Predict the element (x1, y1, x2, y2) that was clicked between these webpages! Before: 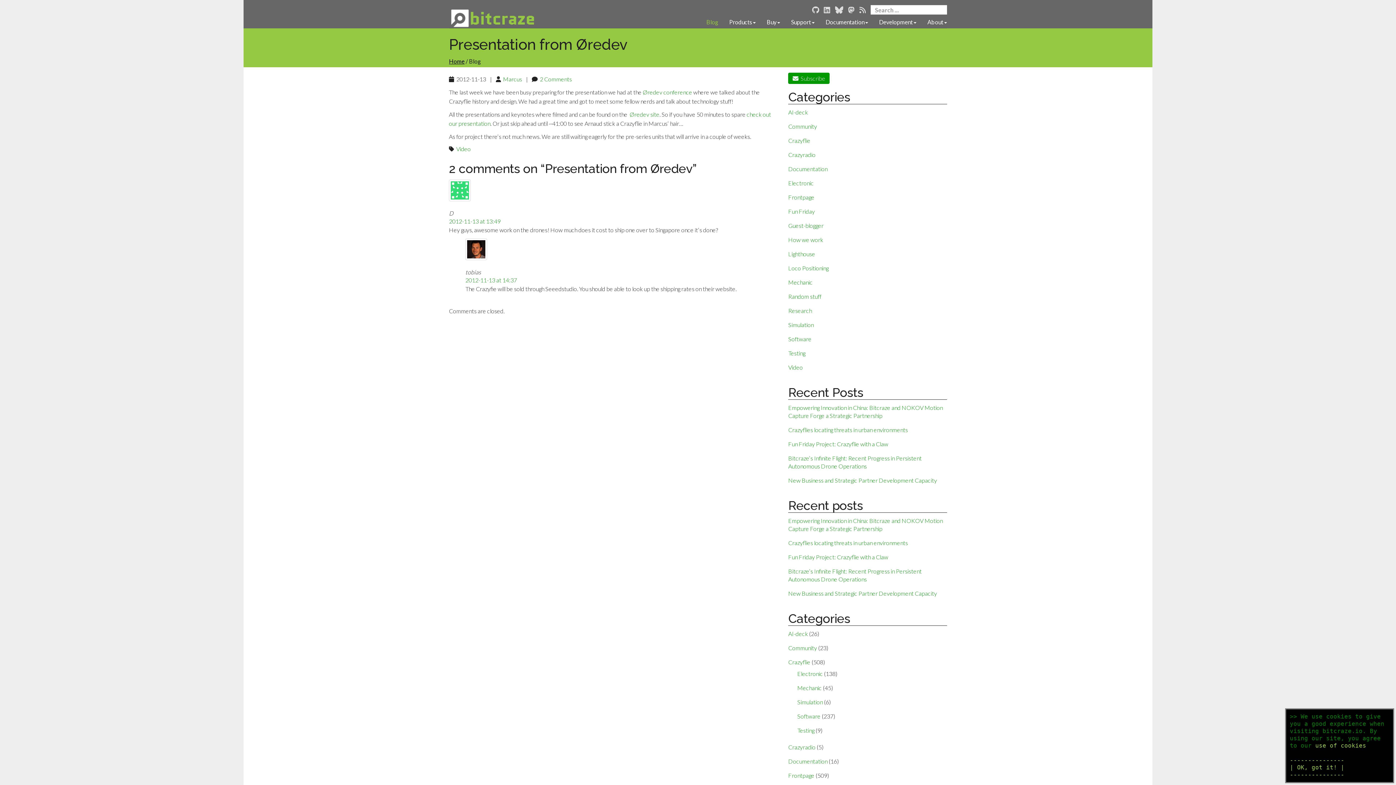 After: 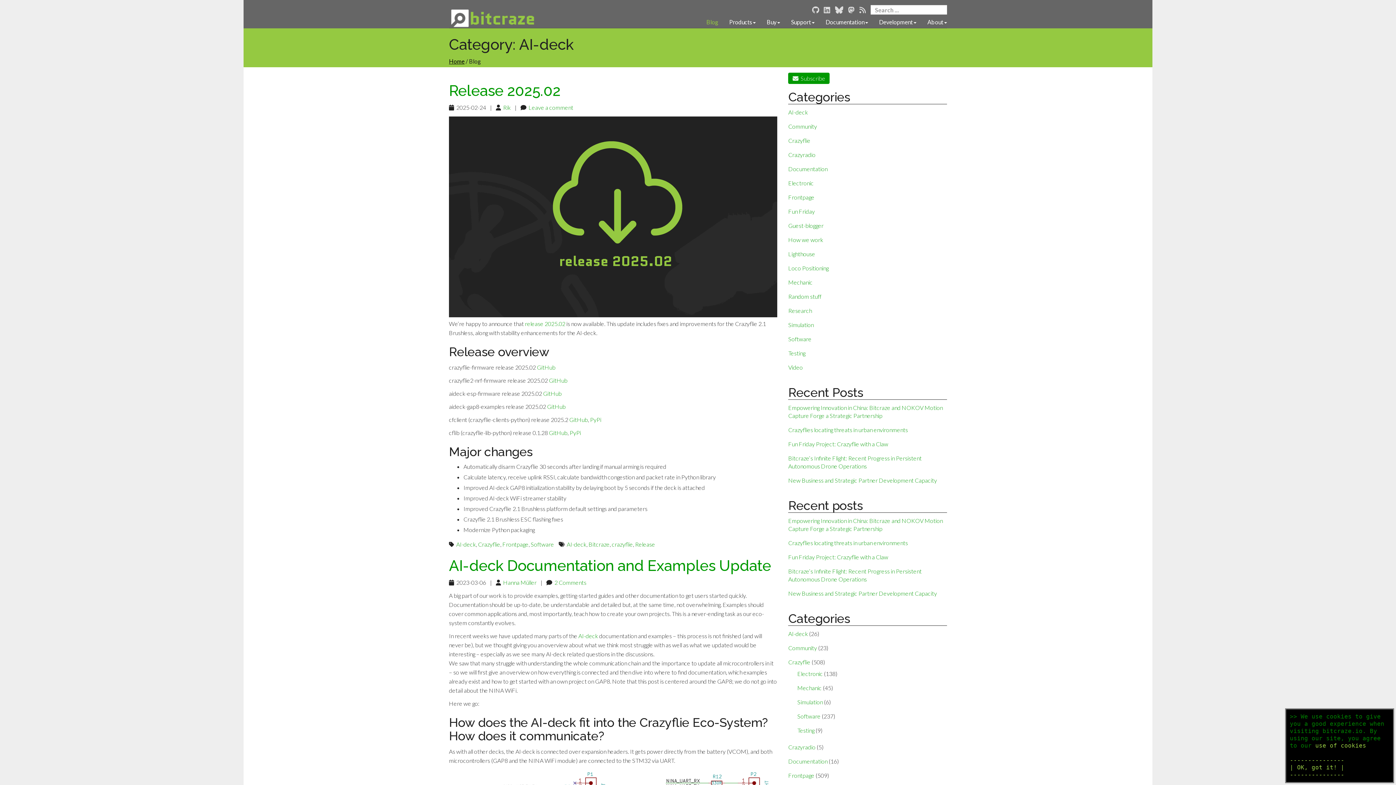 Action: label: AI-deck bbox: (788, 630, 808, 637)